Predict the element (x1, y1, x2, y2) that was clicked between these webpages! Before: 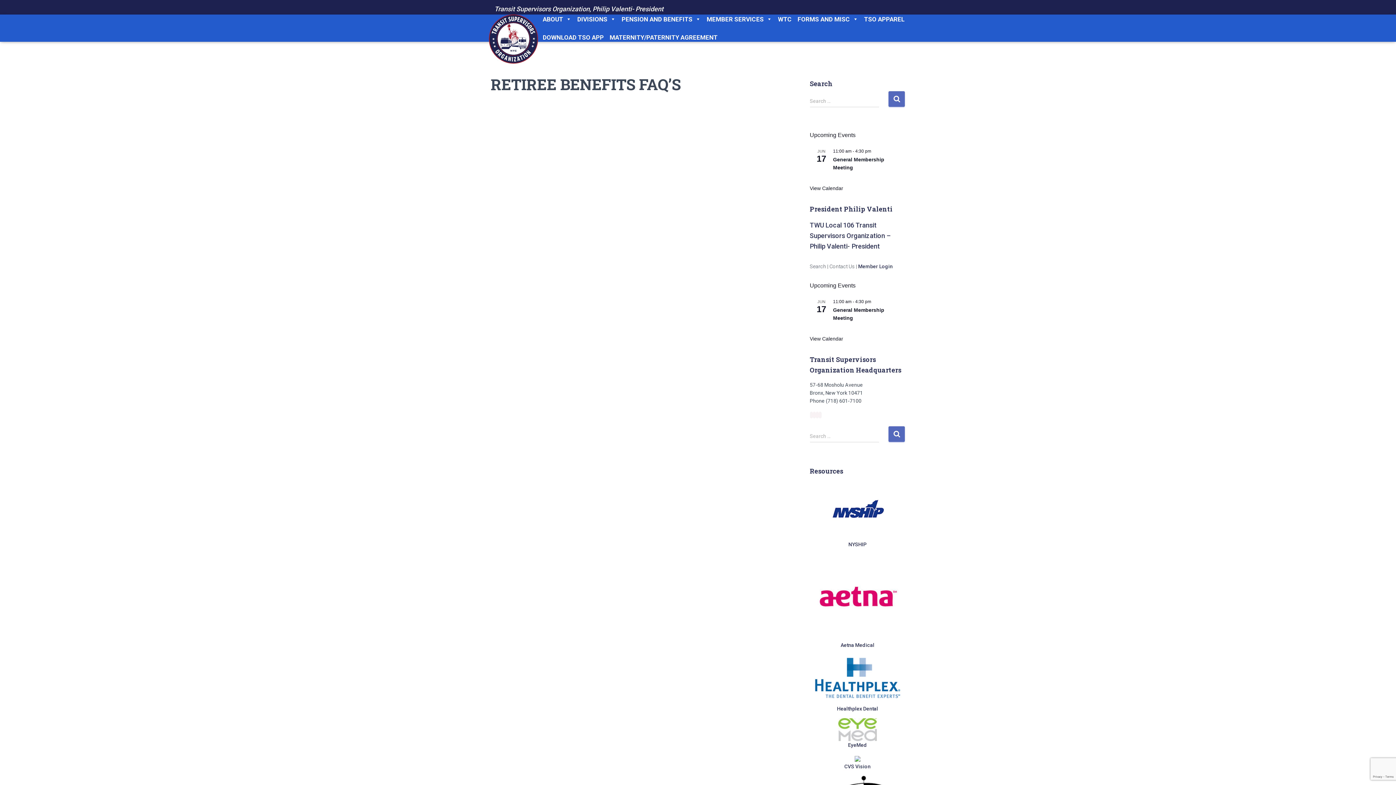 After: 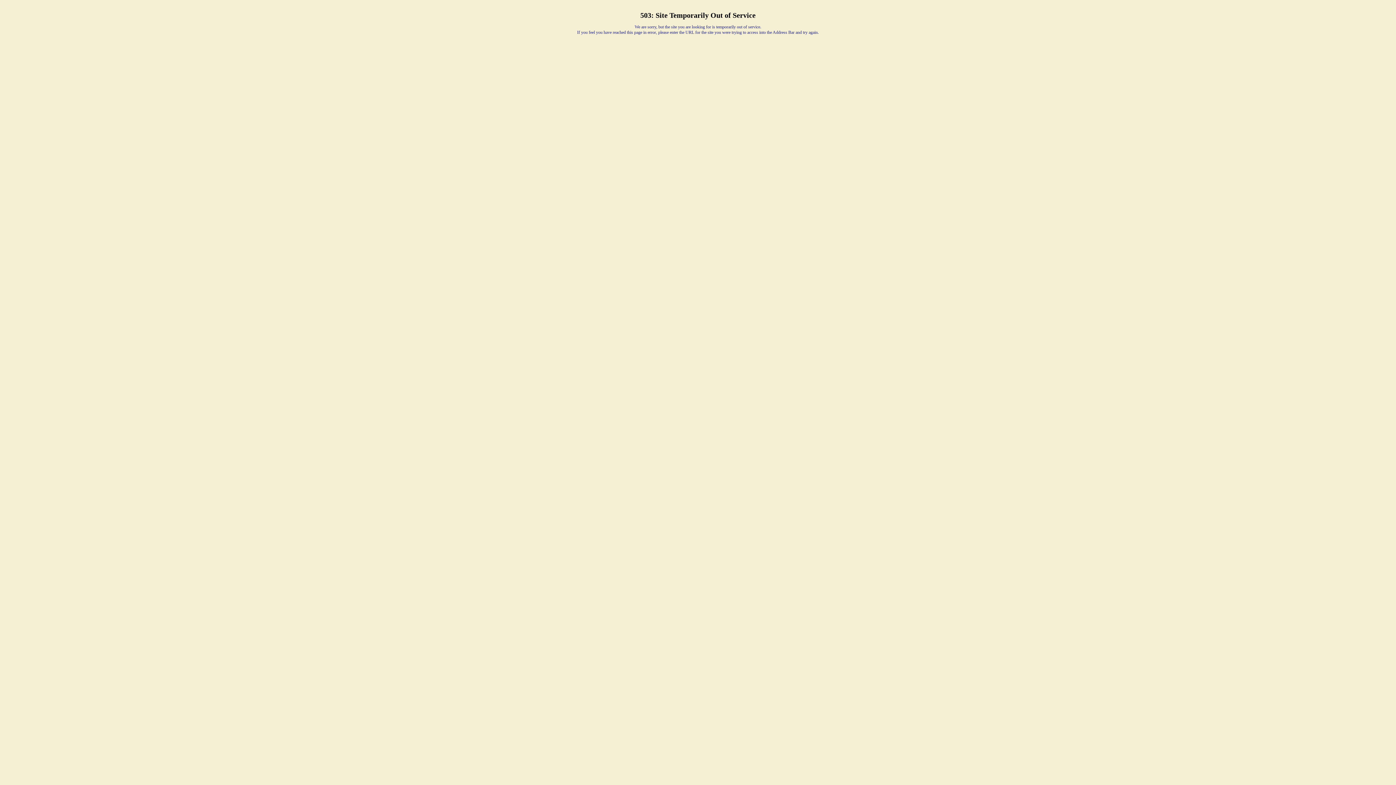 Action: label: 
Healthplex Dental bbox: (814, 676, 901, 712)